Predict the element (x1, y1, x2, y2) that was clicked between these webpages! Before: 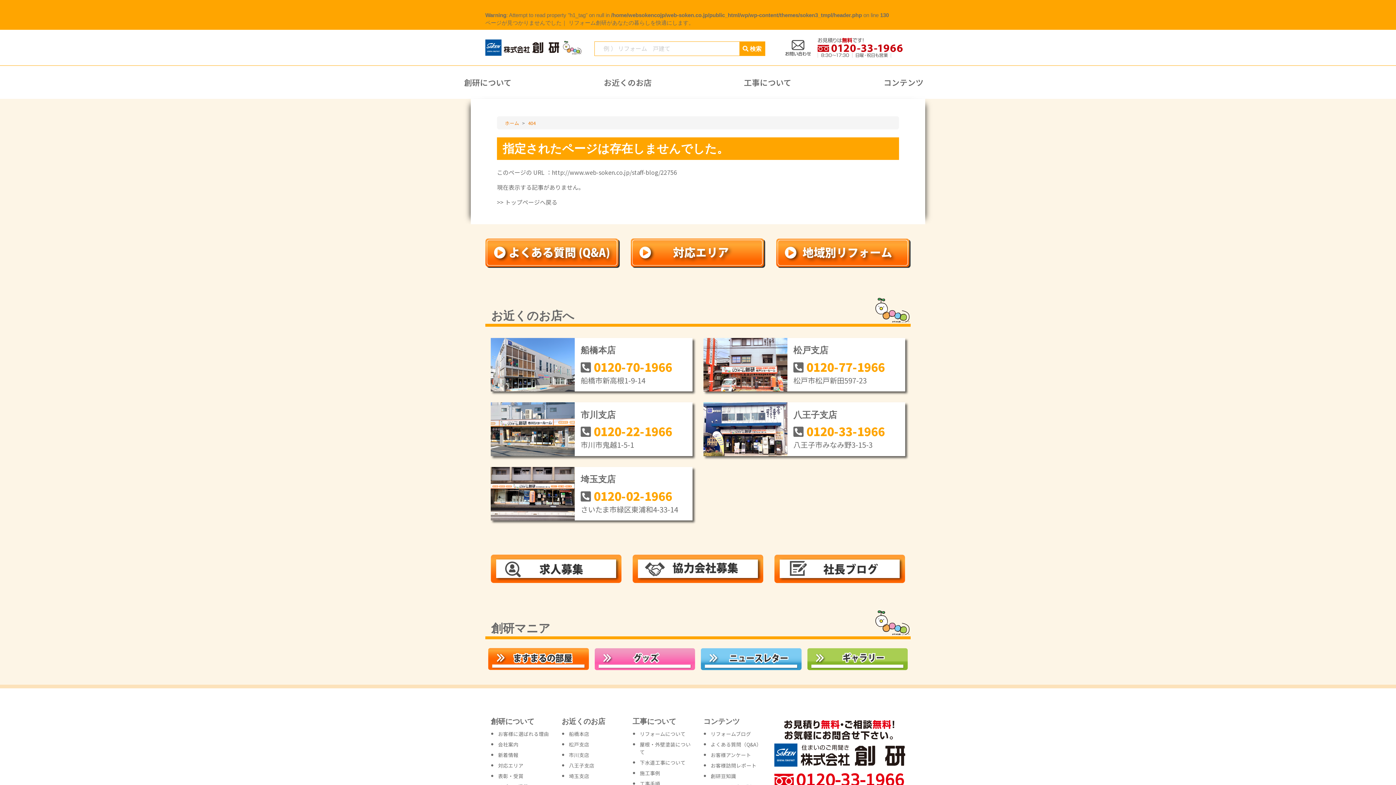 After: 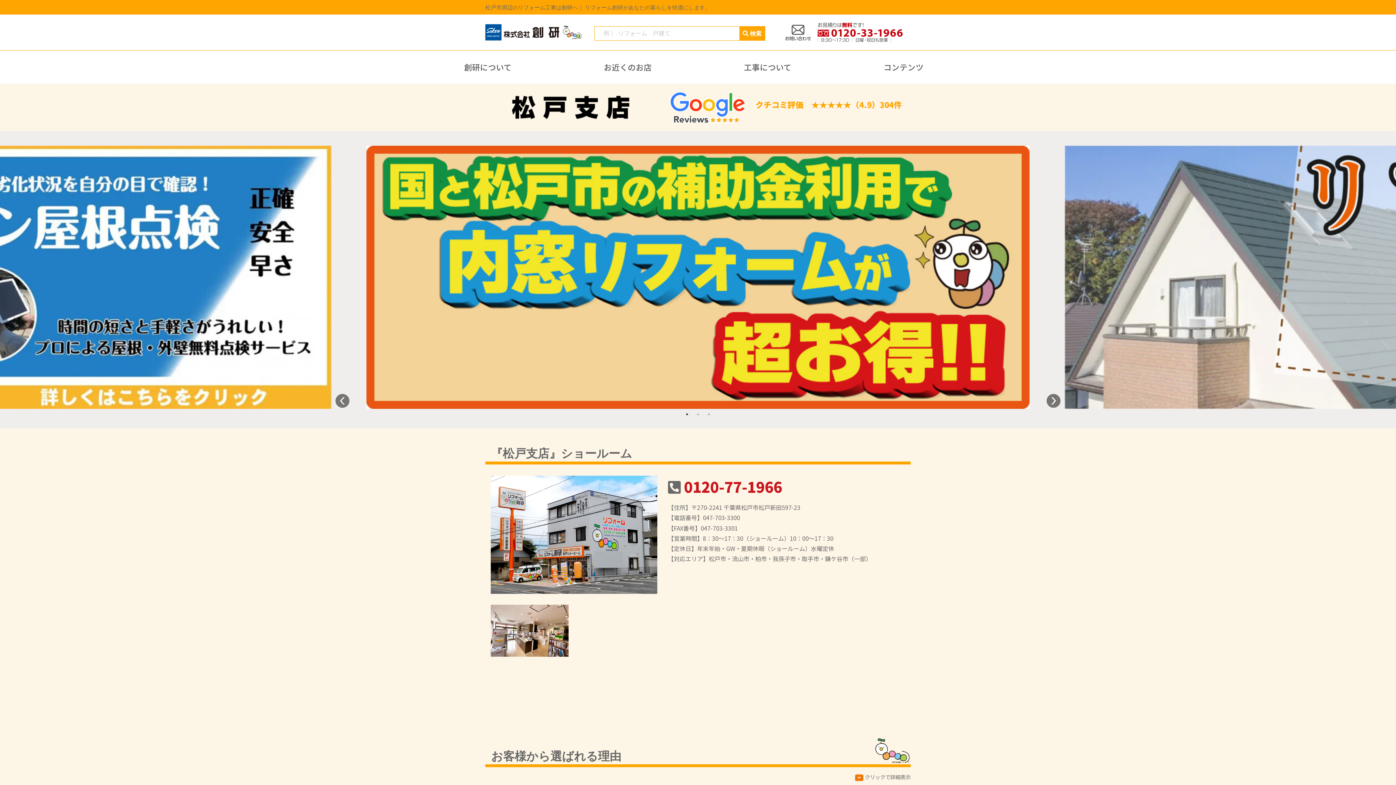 Action: label: 松戸支店 bbox: (569, 741, 589, 748)